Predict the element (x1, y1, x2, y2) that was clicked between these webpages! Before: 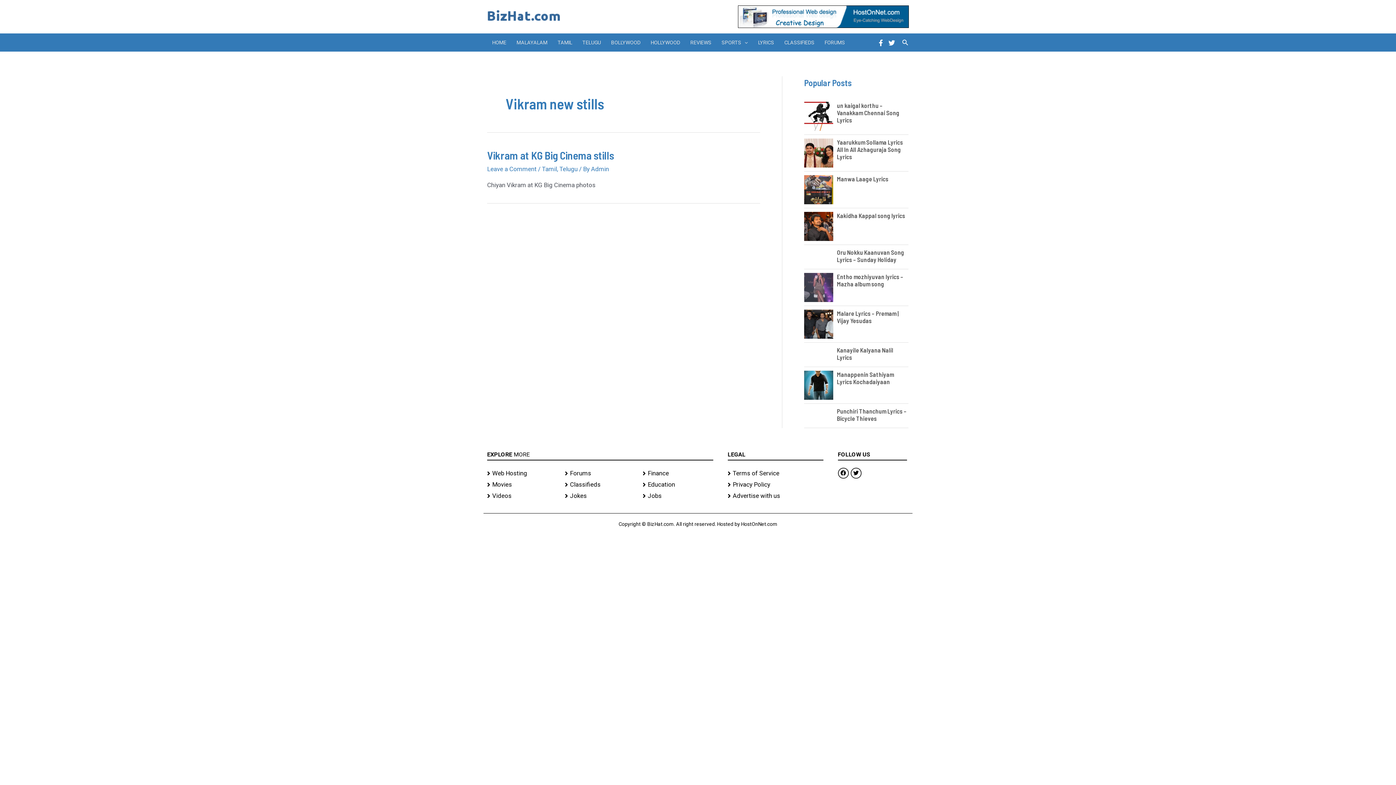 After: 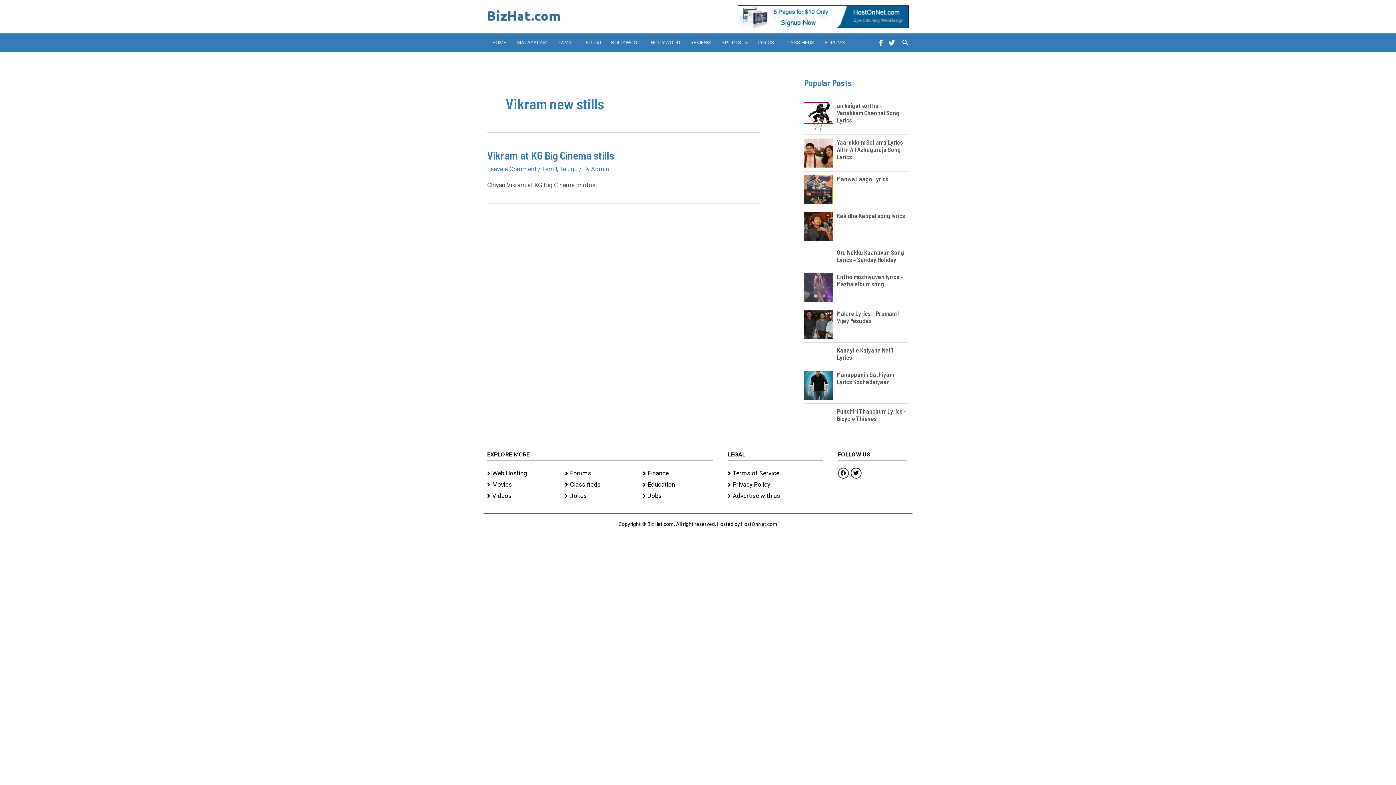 Action: label: Facebook bbox: (838, 467, 848, 478)